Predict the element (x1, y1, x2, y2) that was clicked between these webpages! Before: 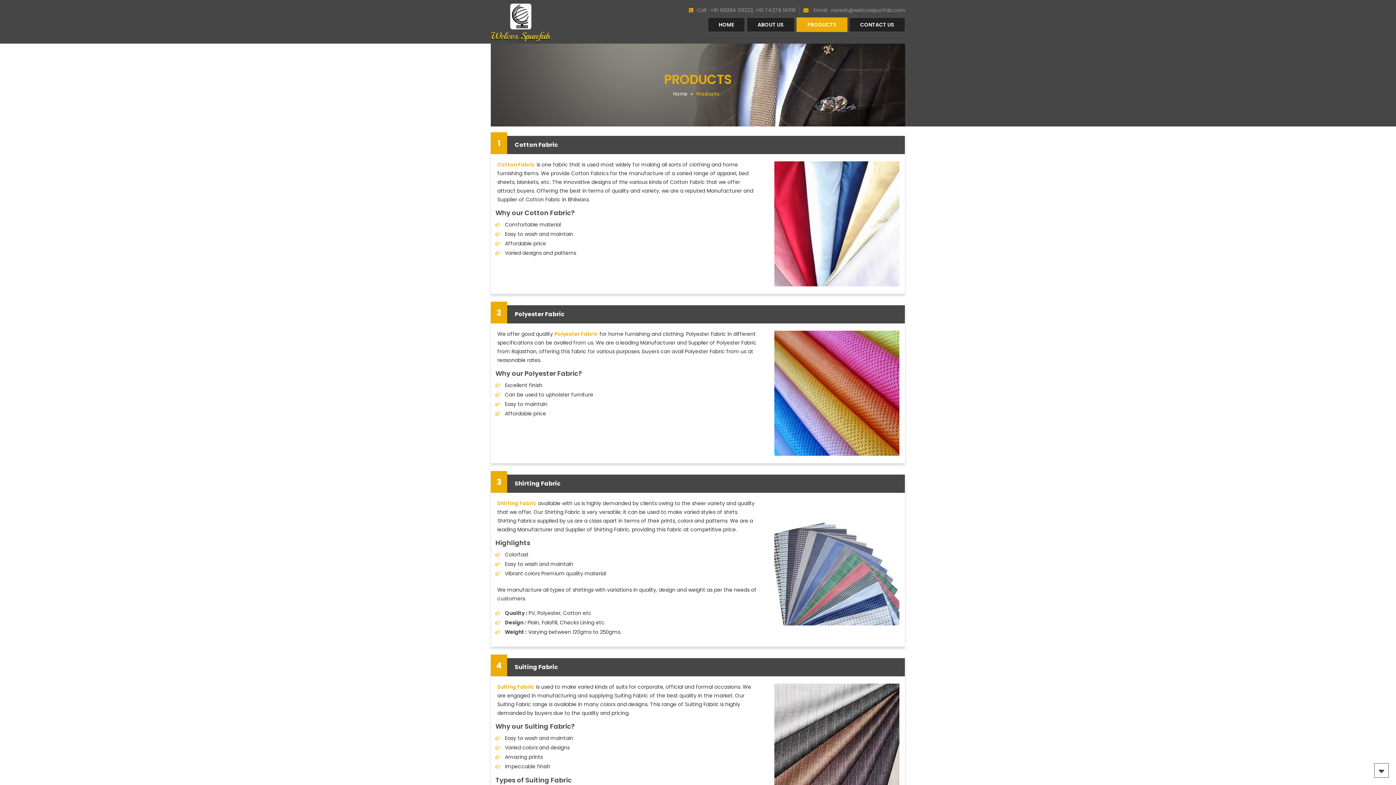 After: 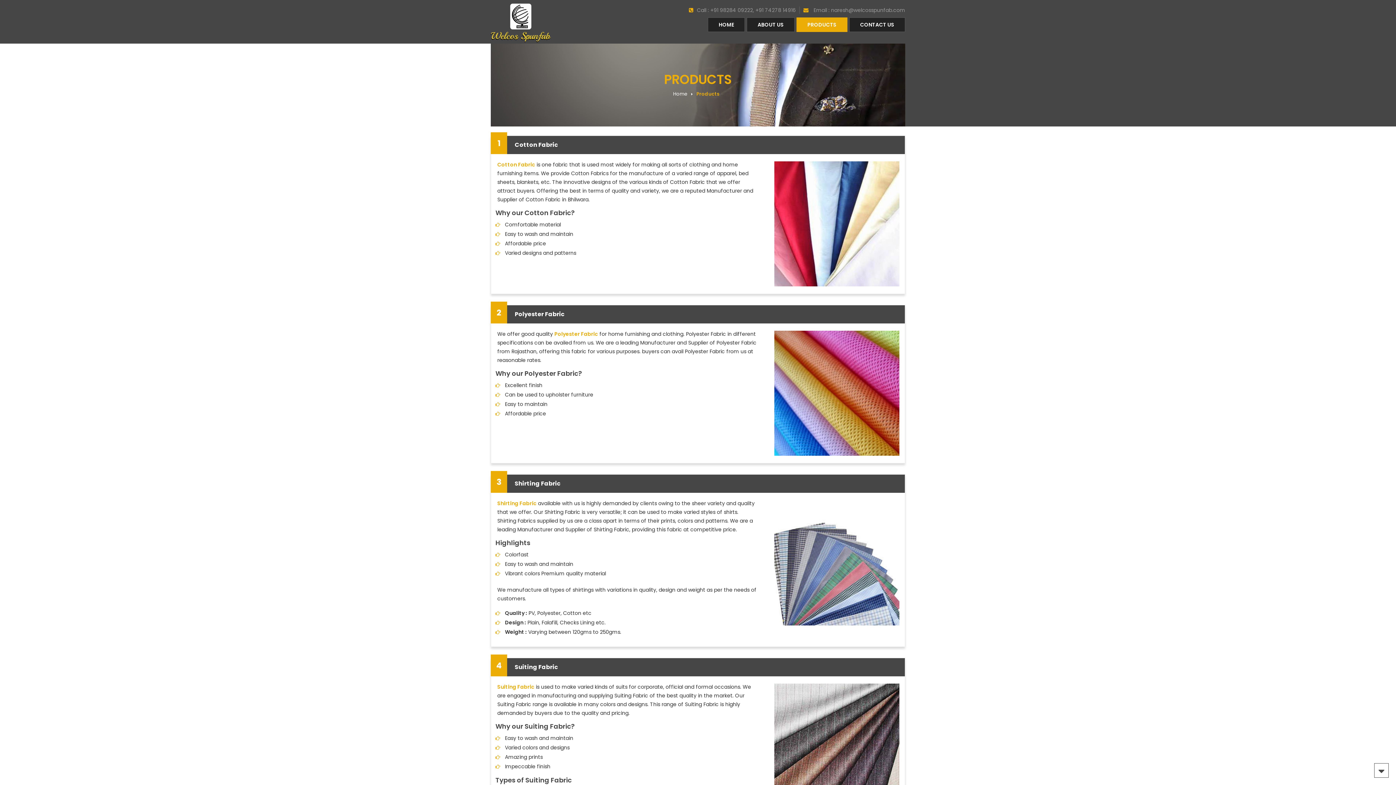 Action: bbox: (0, 0, 1396, 785)